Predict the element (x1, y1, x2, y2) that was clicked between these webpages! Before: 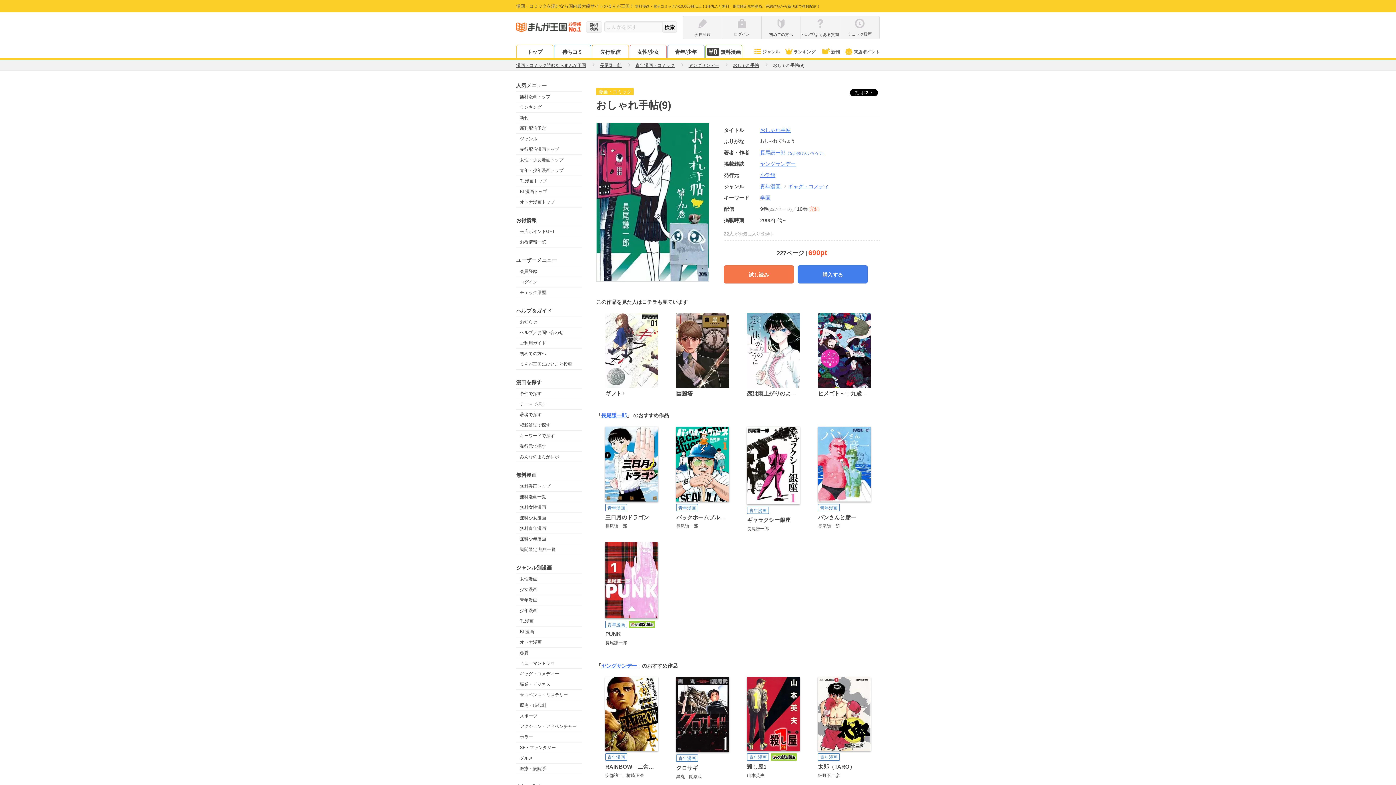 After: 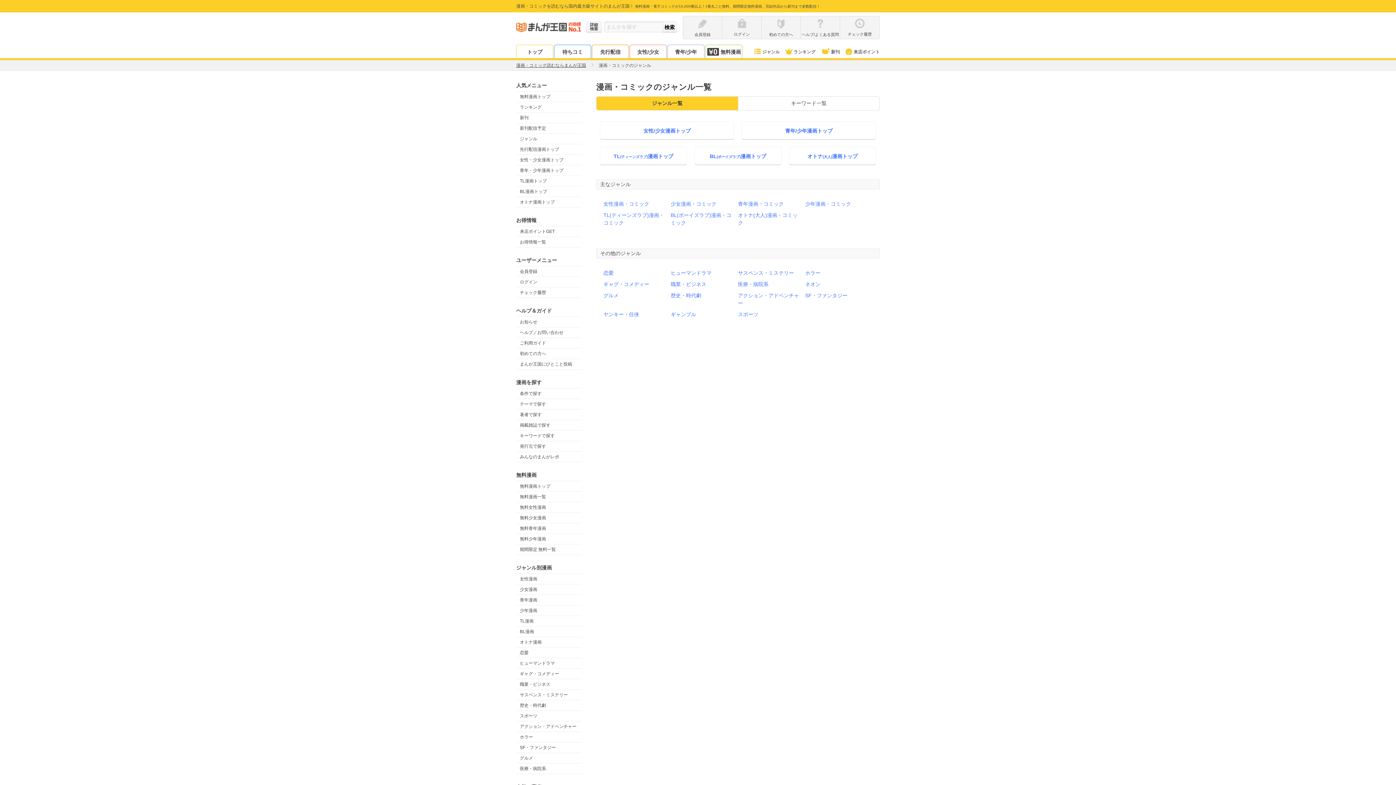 Action: label: ジャンル bbox: (752, 49, 780, 54)